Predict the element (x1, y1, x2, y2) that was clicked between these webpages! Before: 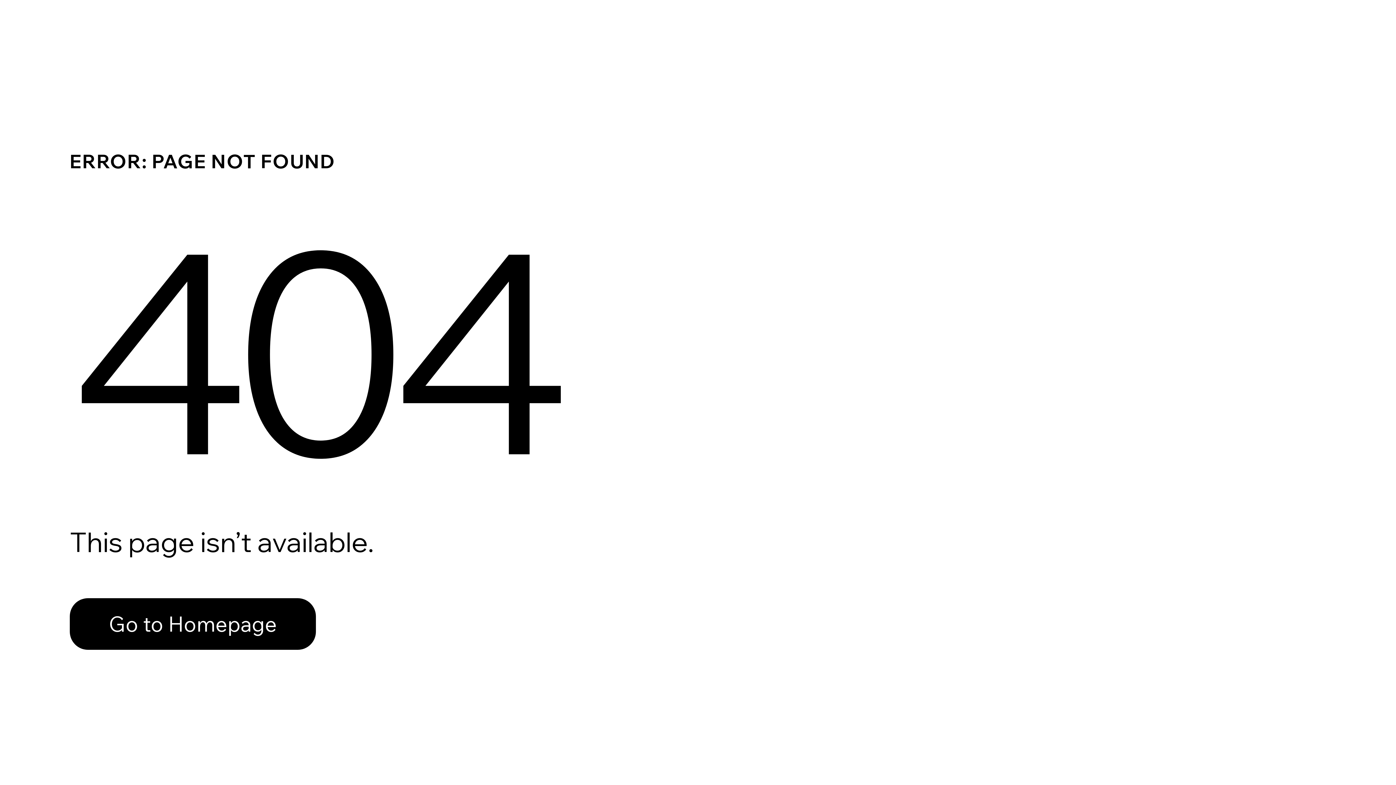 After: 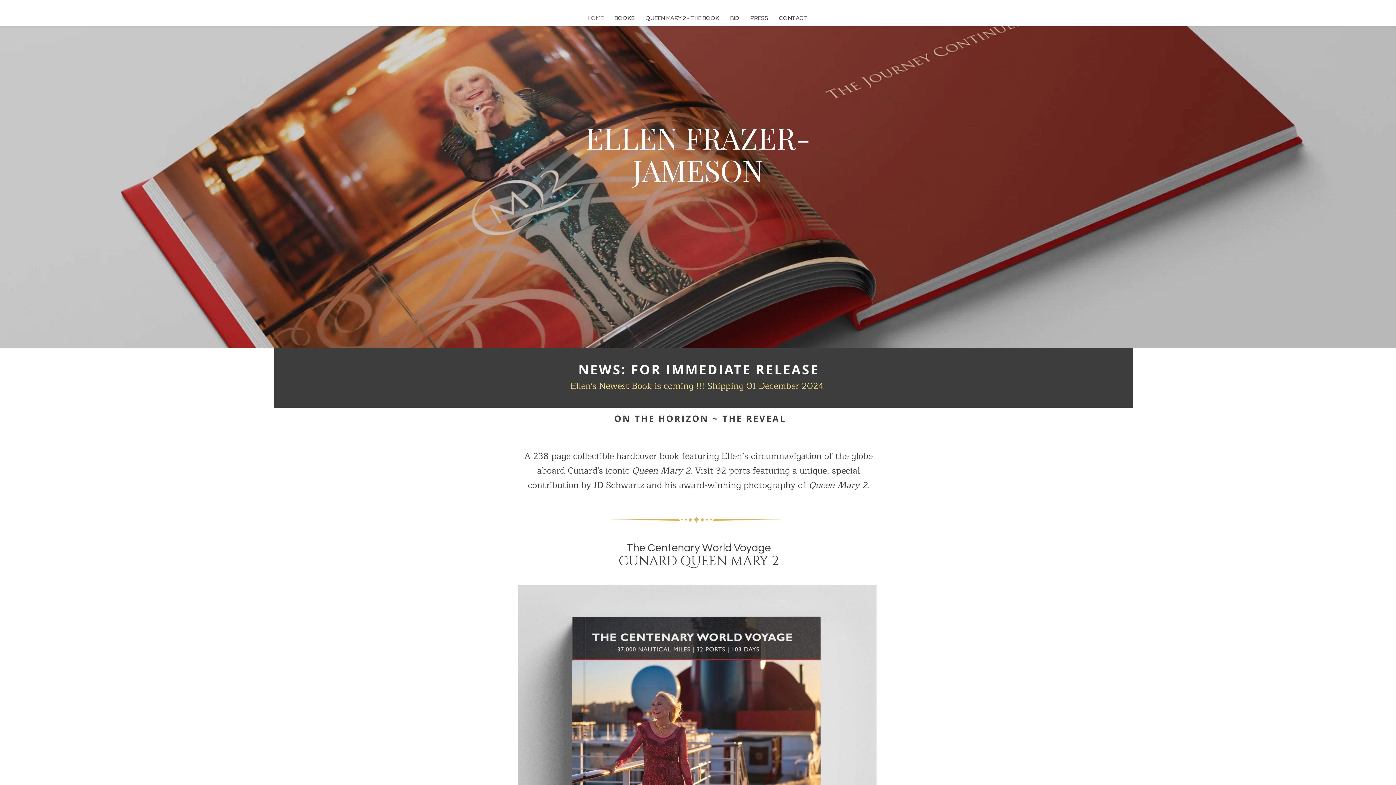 Action: label: Go to Homepage bbox: (69, 598, 316, 650)